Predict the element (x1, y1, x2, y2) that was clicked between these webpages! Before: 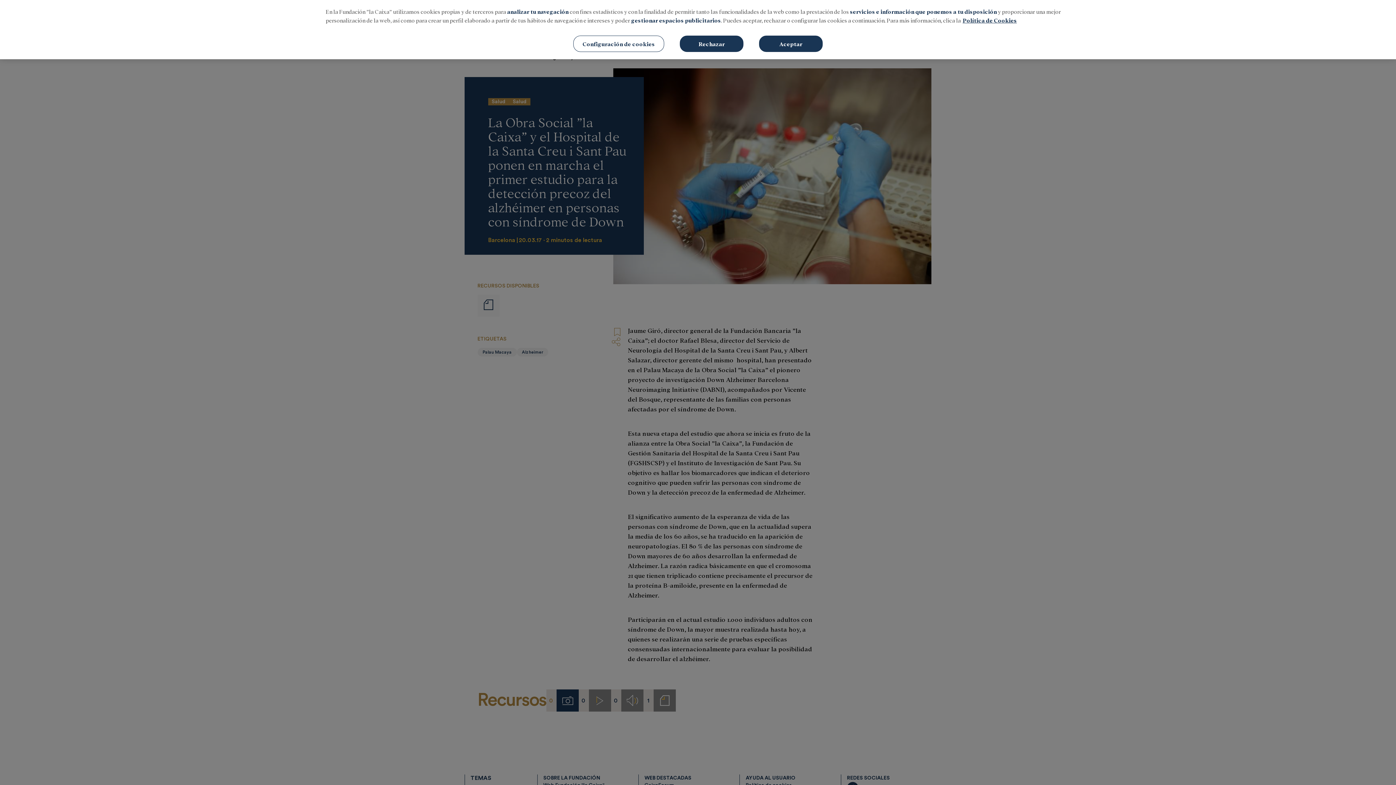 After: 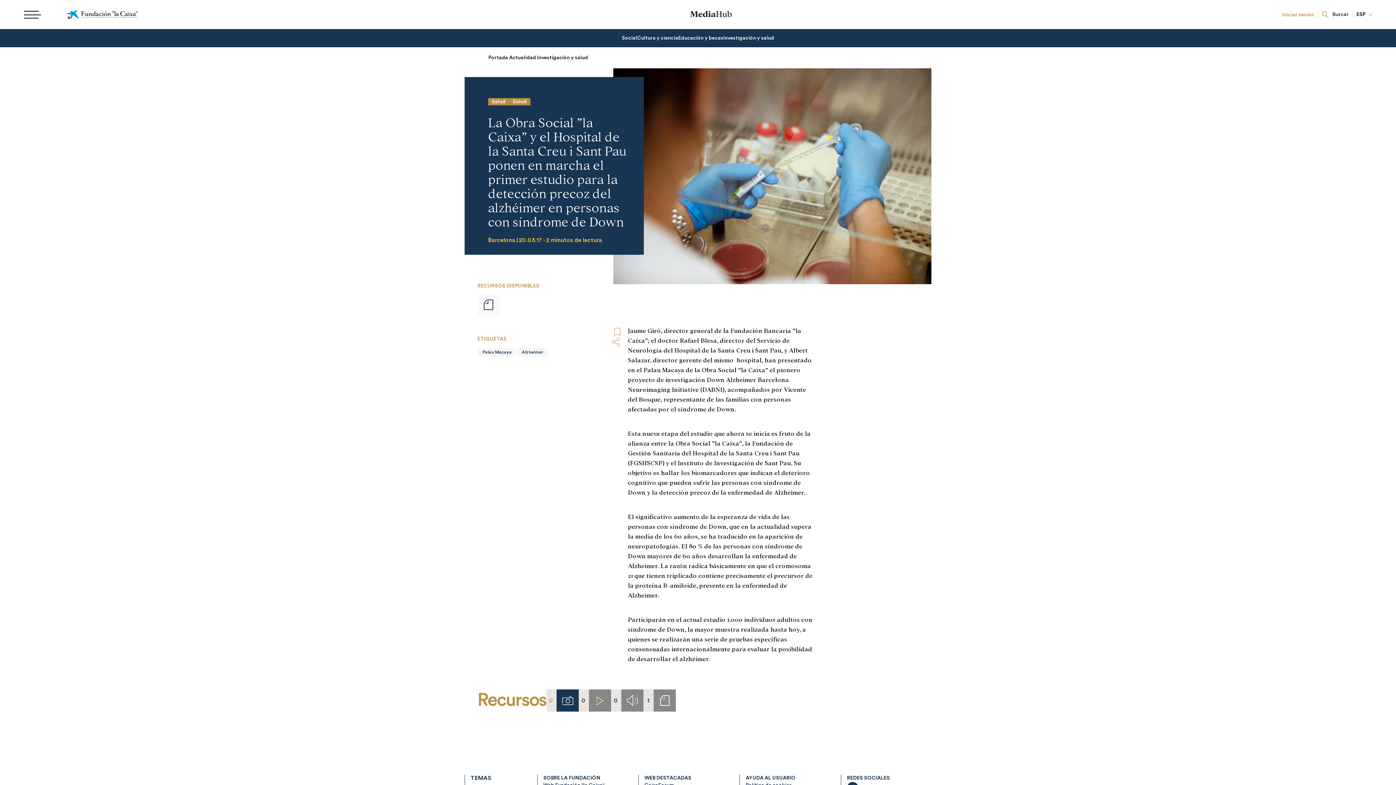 Action: bbox: (680, 35, 743, 52) label: Rechazar